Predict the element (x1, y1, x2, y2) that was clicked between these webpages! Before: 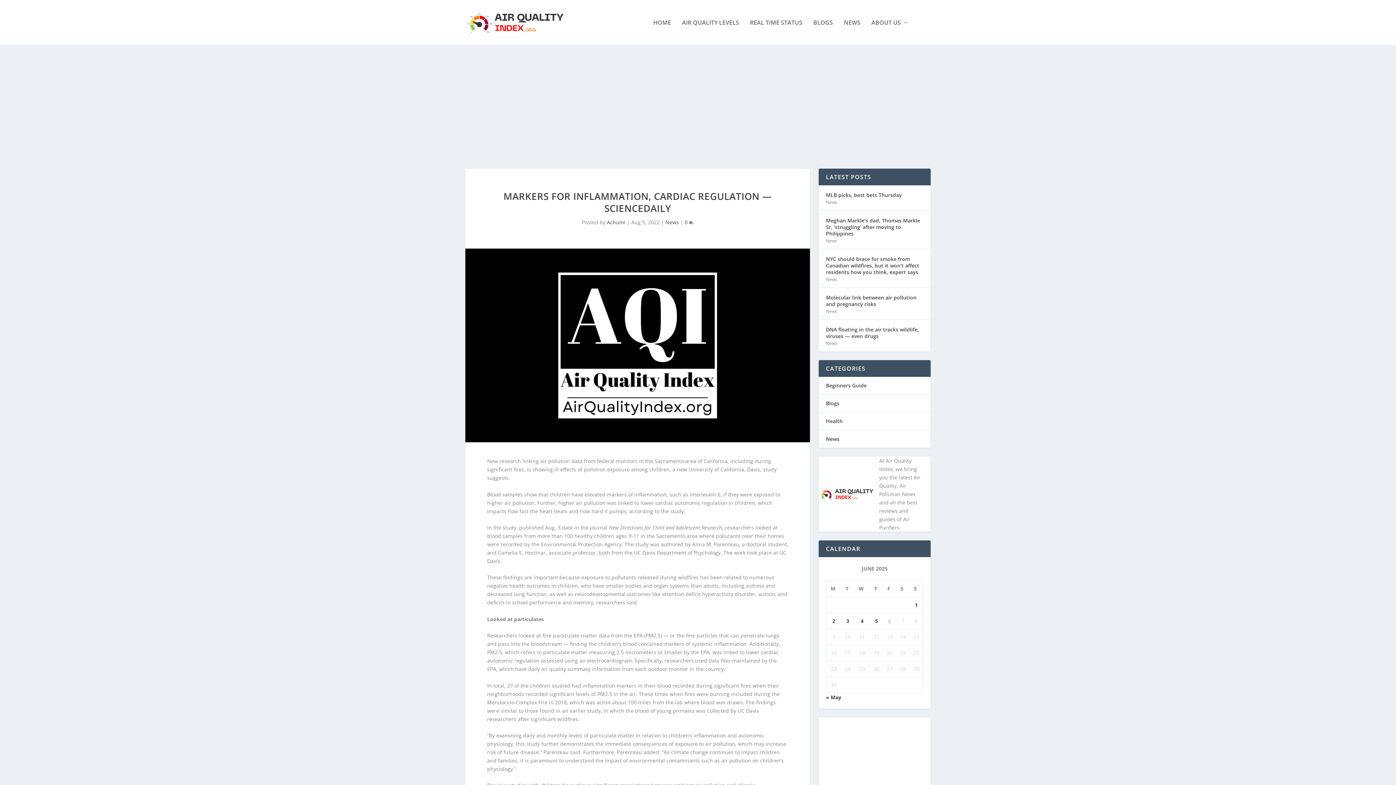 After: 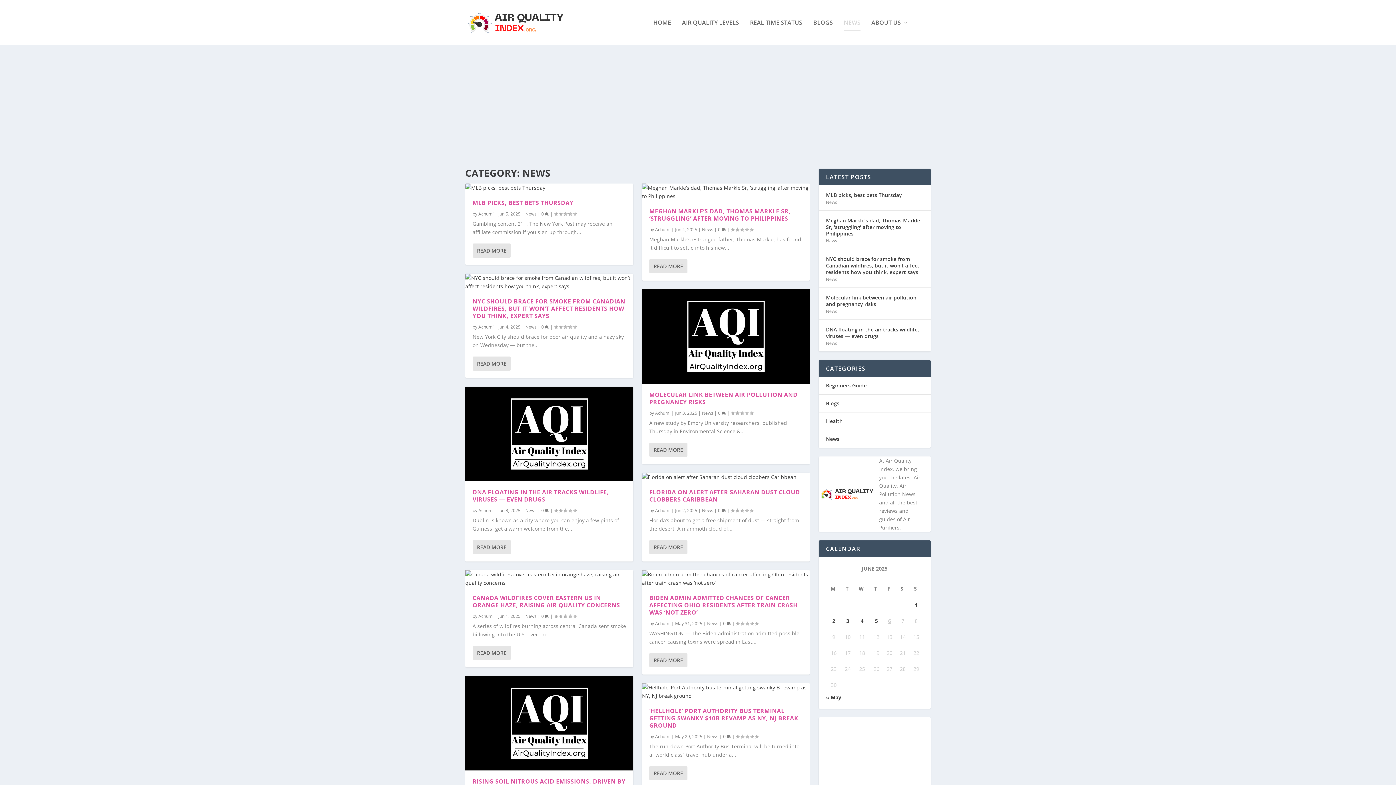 Action: bbox: (826, 340, 837, 346) label: News